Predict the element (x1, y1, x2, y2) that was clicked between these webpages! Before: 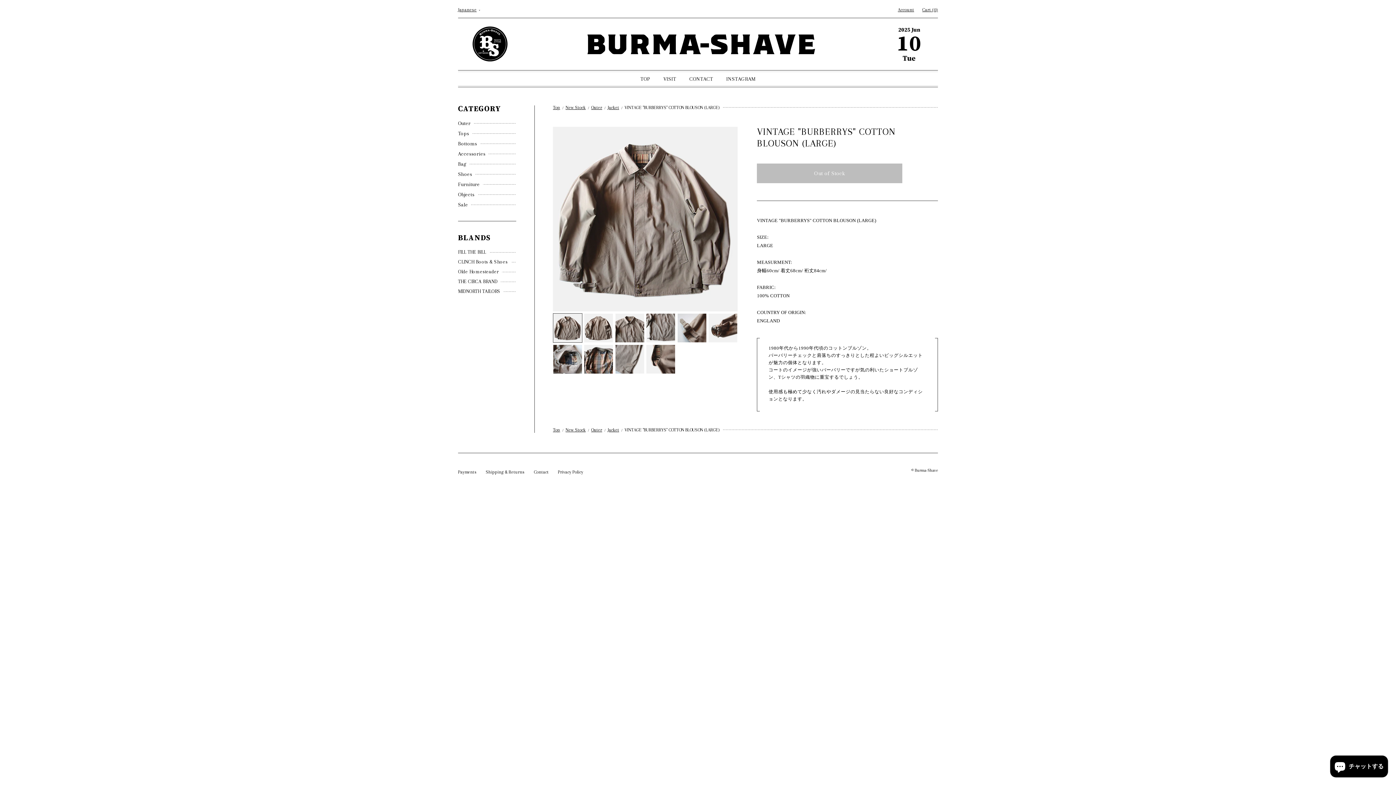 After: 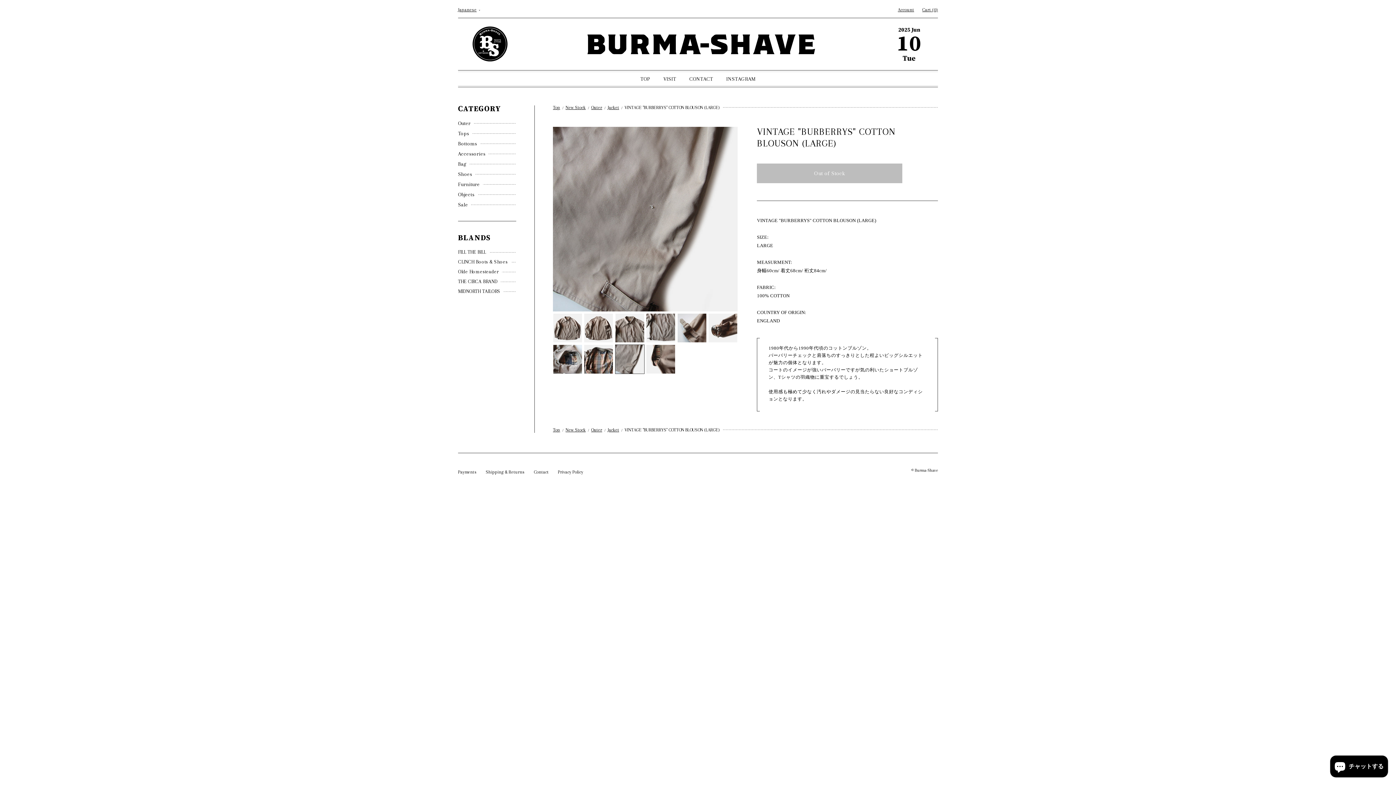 Action: bbox: (615, 344, 644, 374)